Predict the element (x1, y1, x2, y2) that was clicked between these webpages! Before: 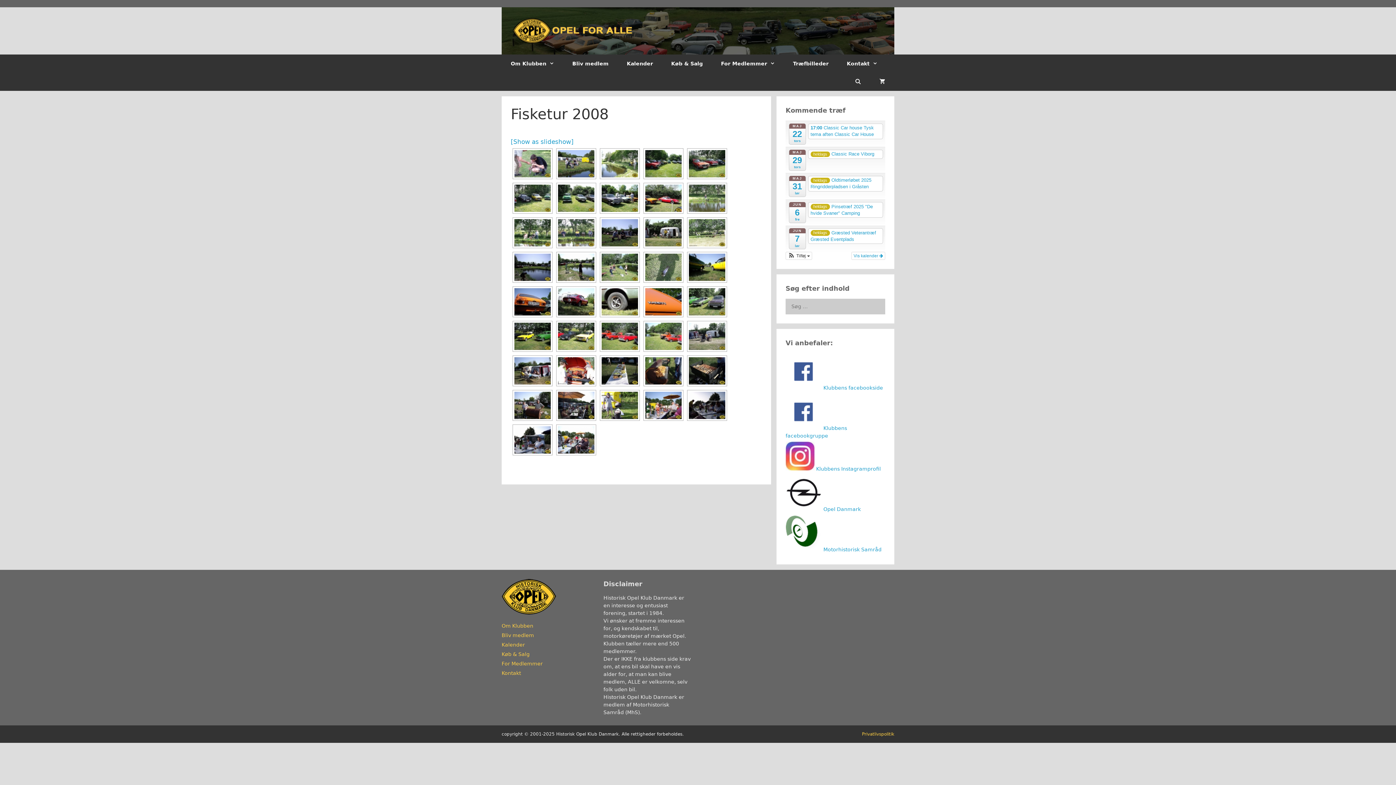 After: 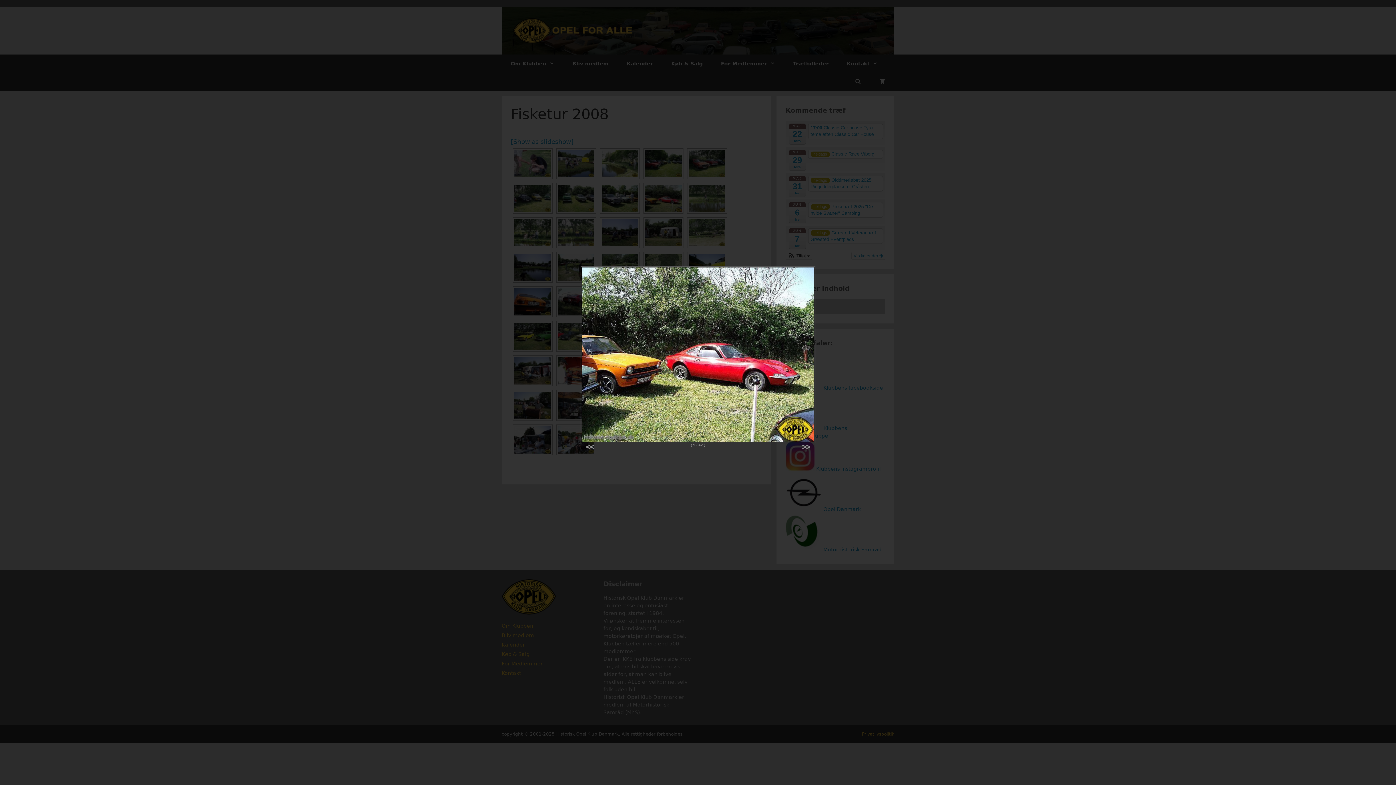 Action: bbox: (645, 184, 681, 212)